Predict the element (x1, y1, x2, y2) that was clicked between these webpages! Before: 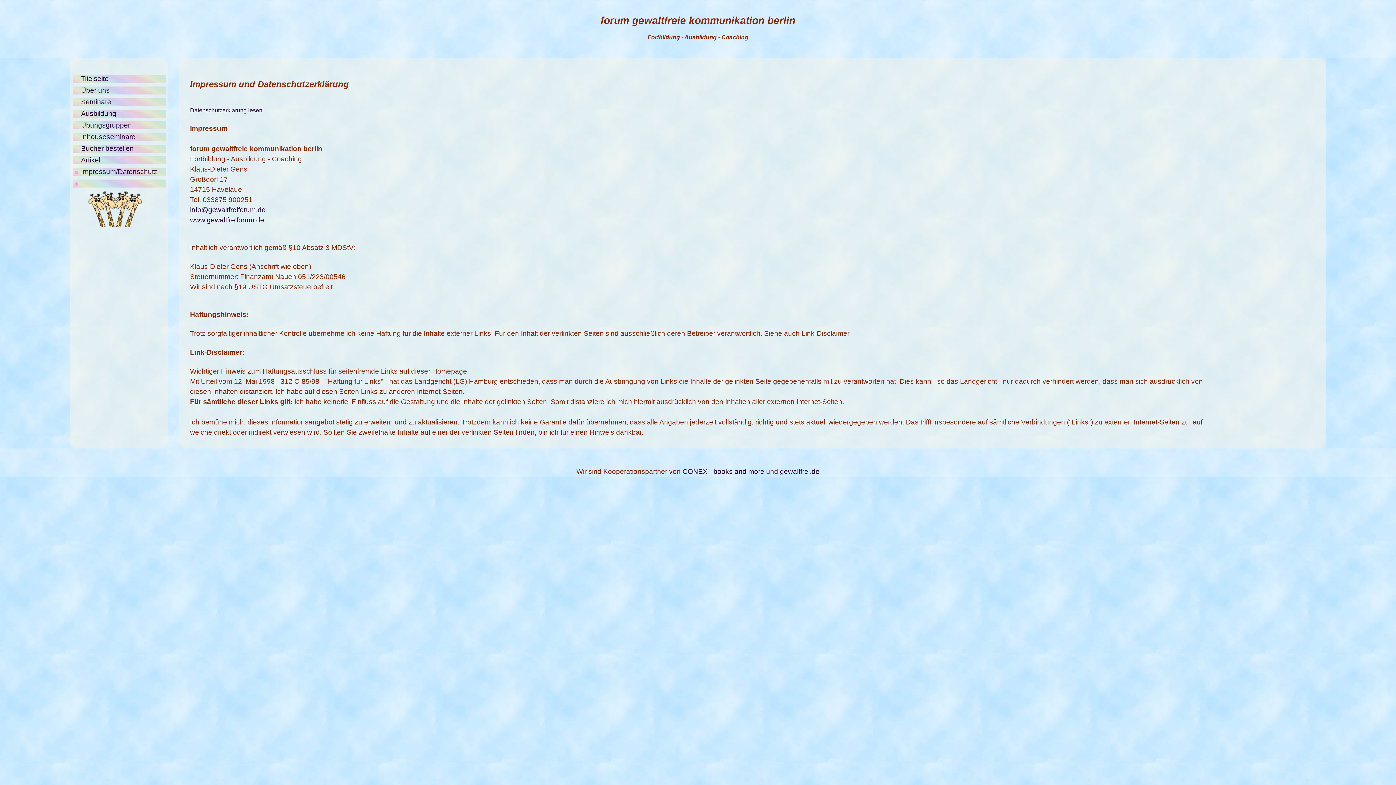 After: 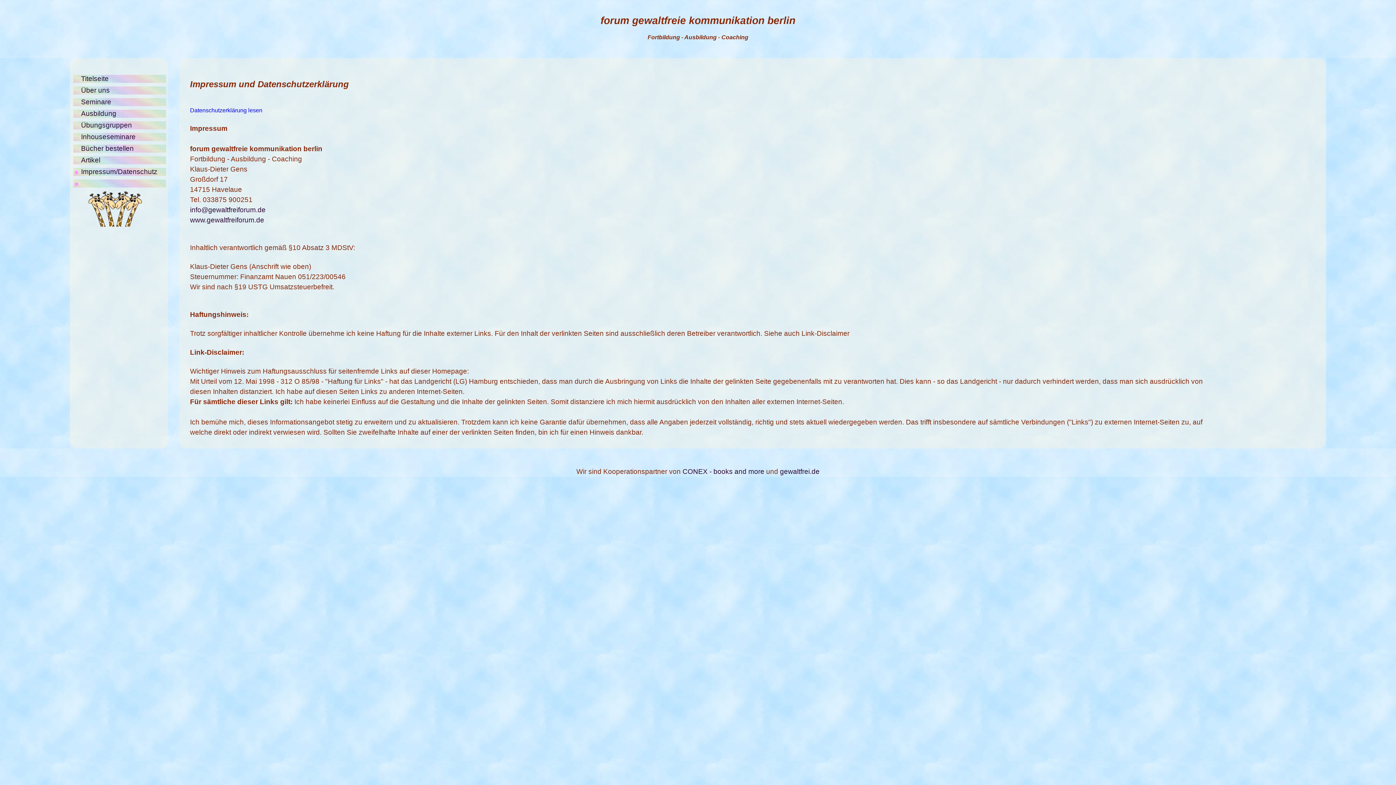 Action: bbox: (190, 107, 262, 113) label: Datenschutzerklärung lesen